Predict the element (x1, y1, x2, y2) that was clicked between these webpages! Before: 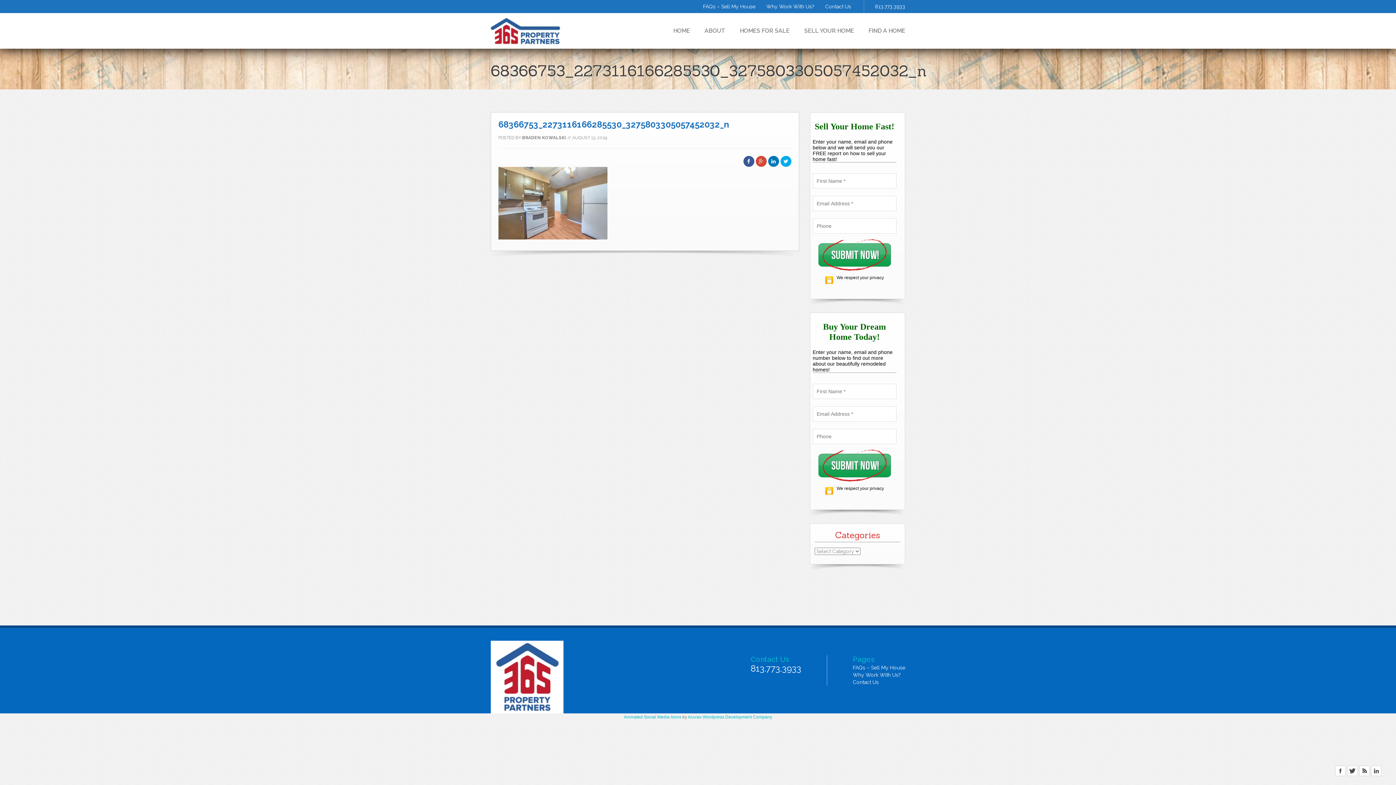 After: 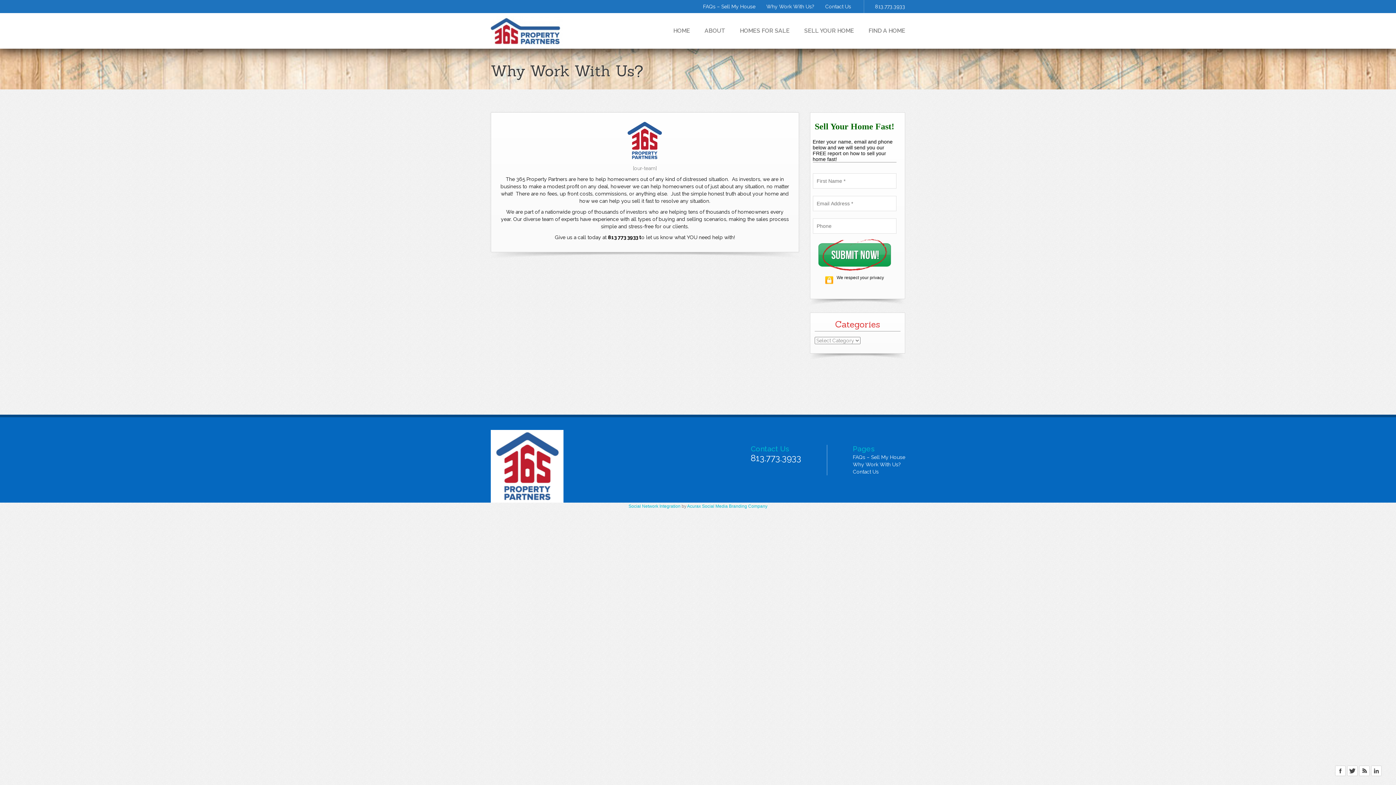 Action: bbox: (766, 3, 814, 9) label: Why Work With Us?